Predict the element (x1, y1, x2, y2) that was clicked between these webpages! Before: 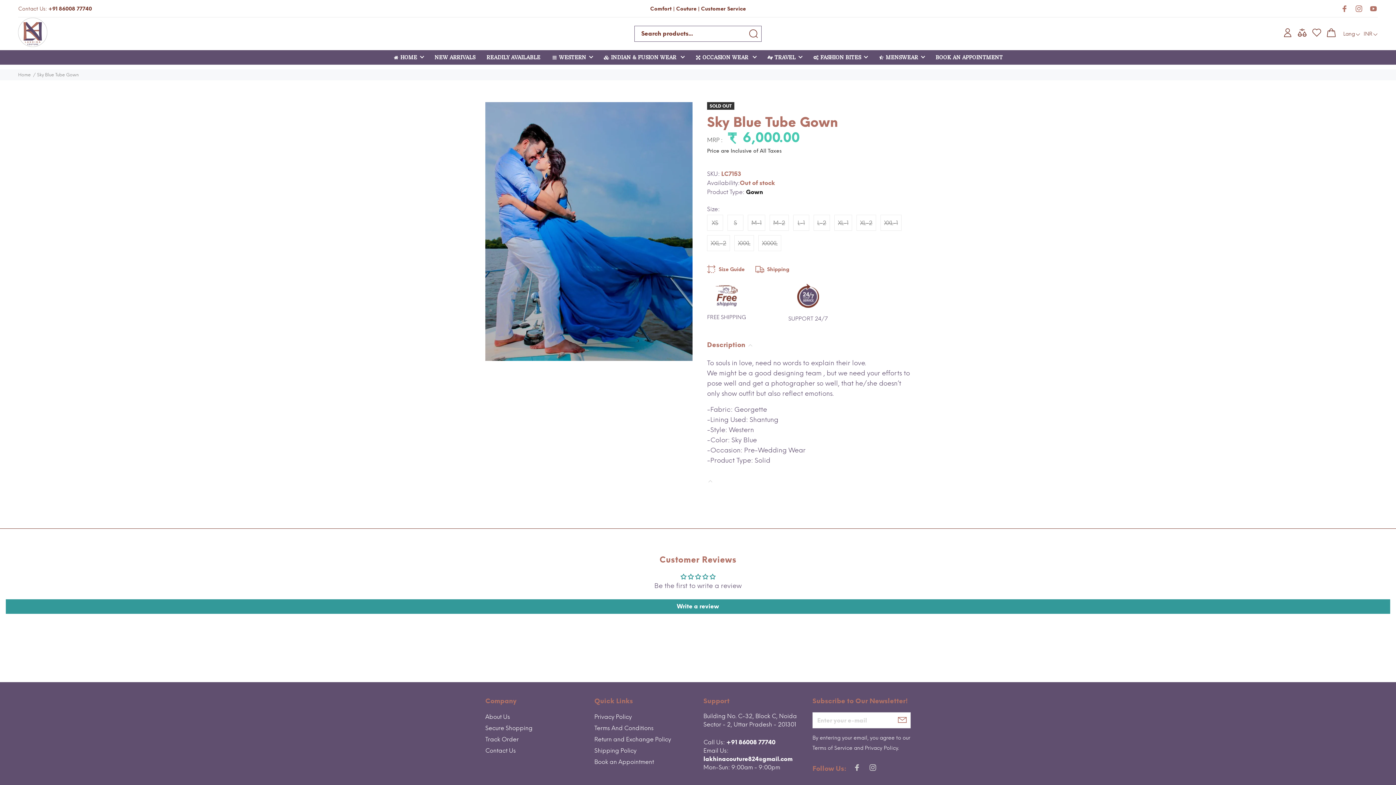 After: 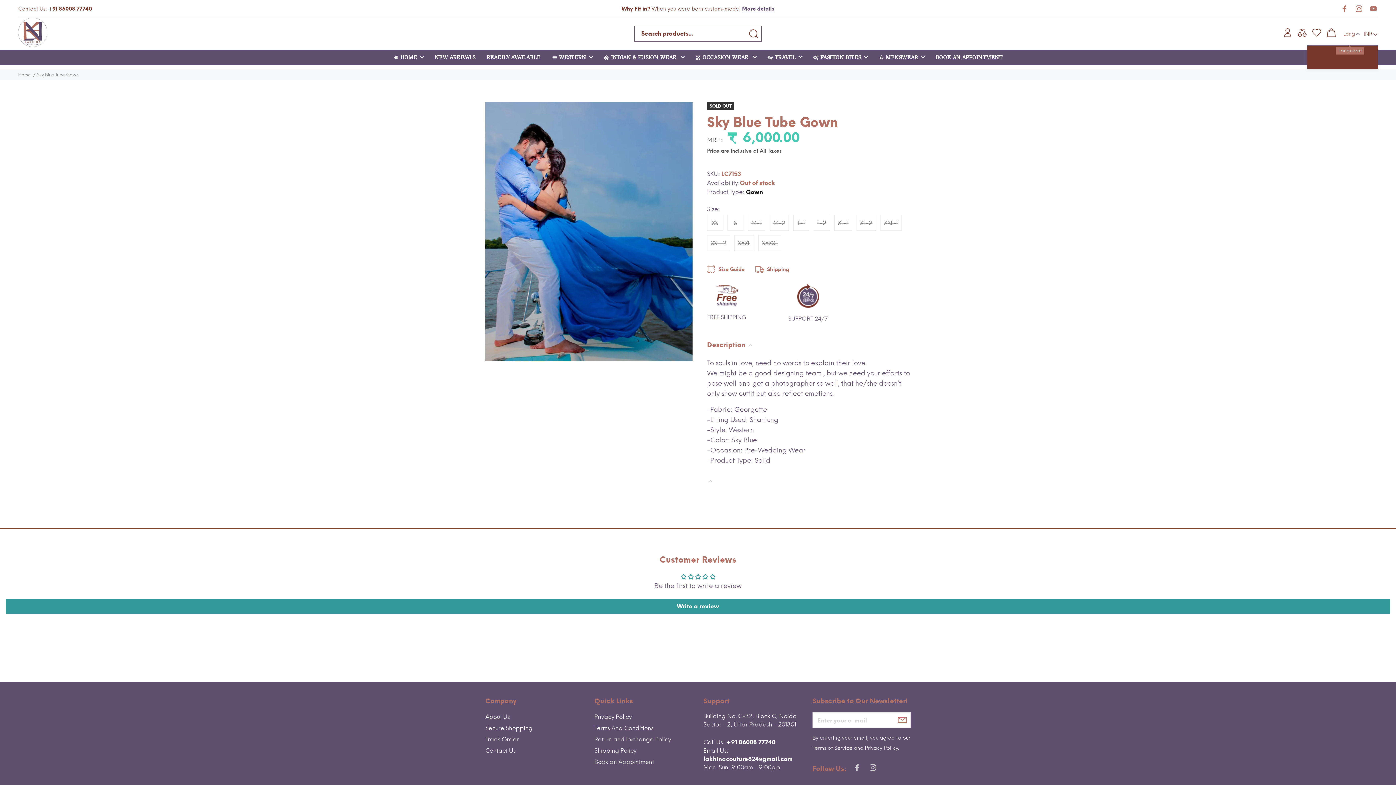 Action: bbox: (1340, 25, 1360, 41) label: Lang 